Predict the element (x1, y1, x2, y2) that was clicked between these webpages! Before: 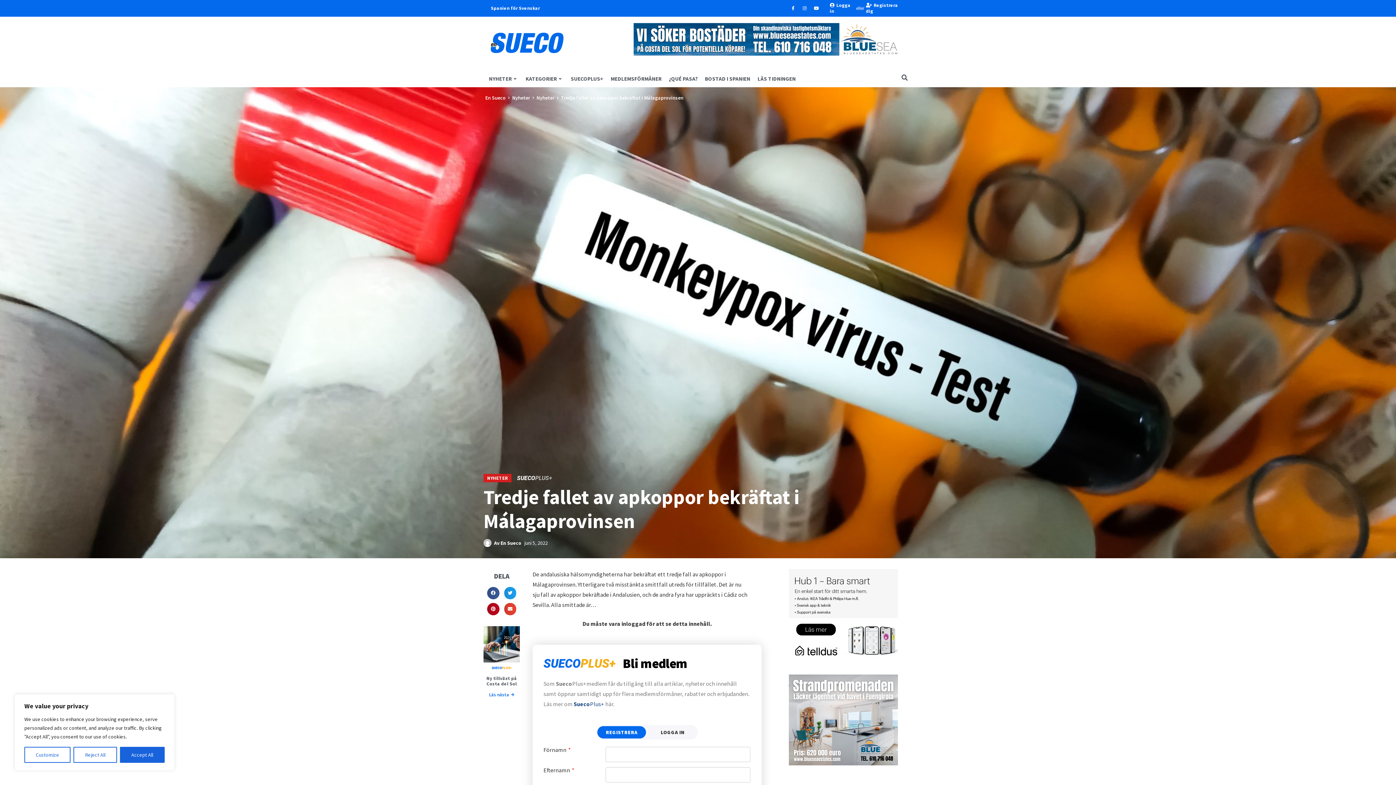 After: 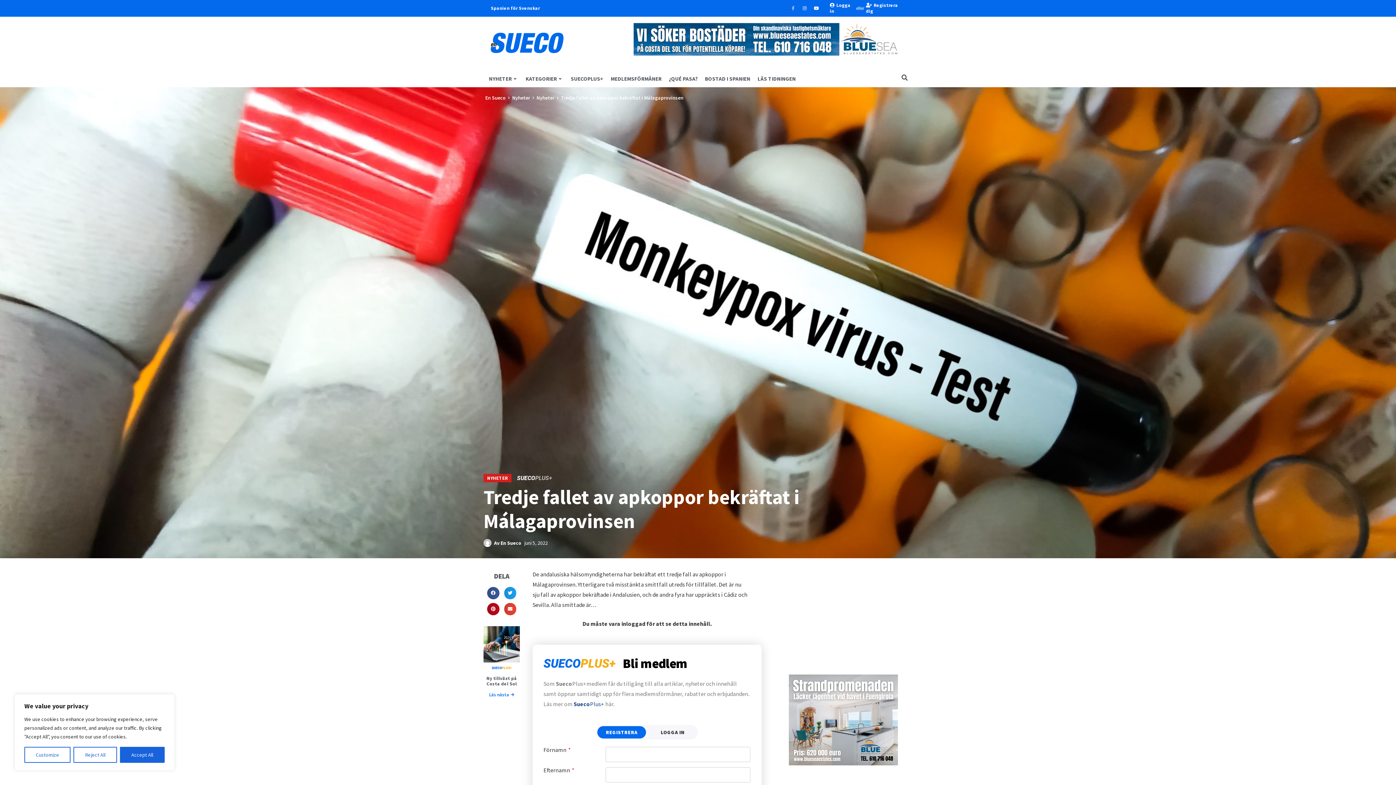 Action: bbox: (789, 4, 797, 12) label: Facebook-f